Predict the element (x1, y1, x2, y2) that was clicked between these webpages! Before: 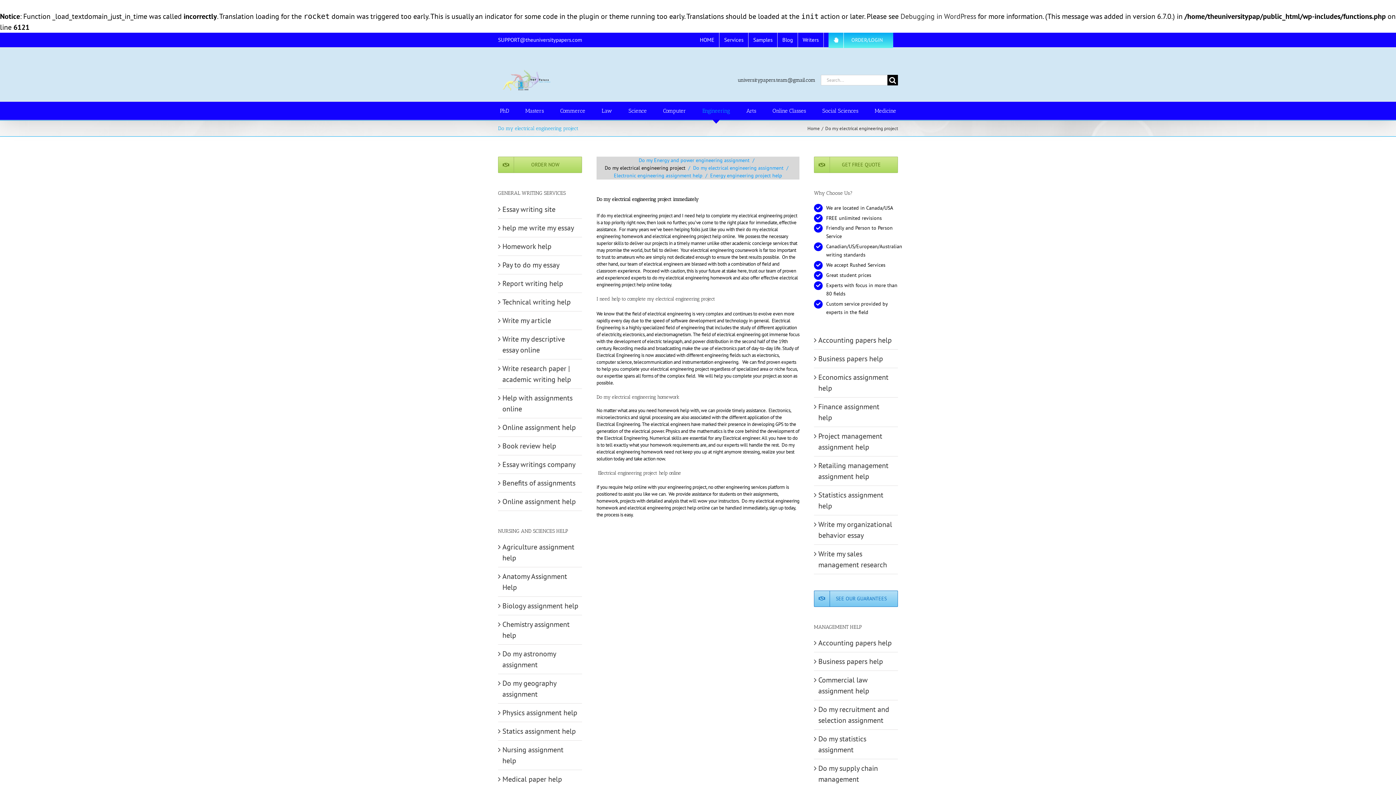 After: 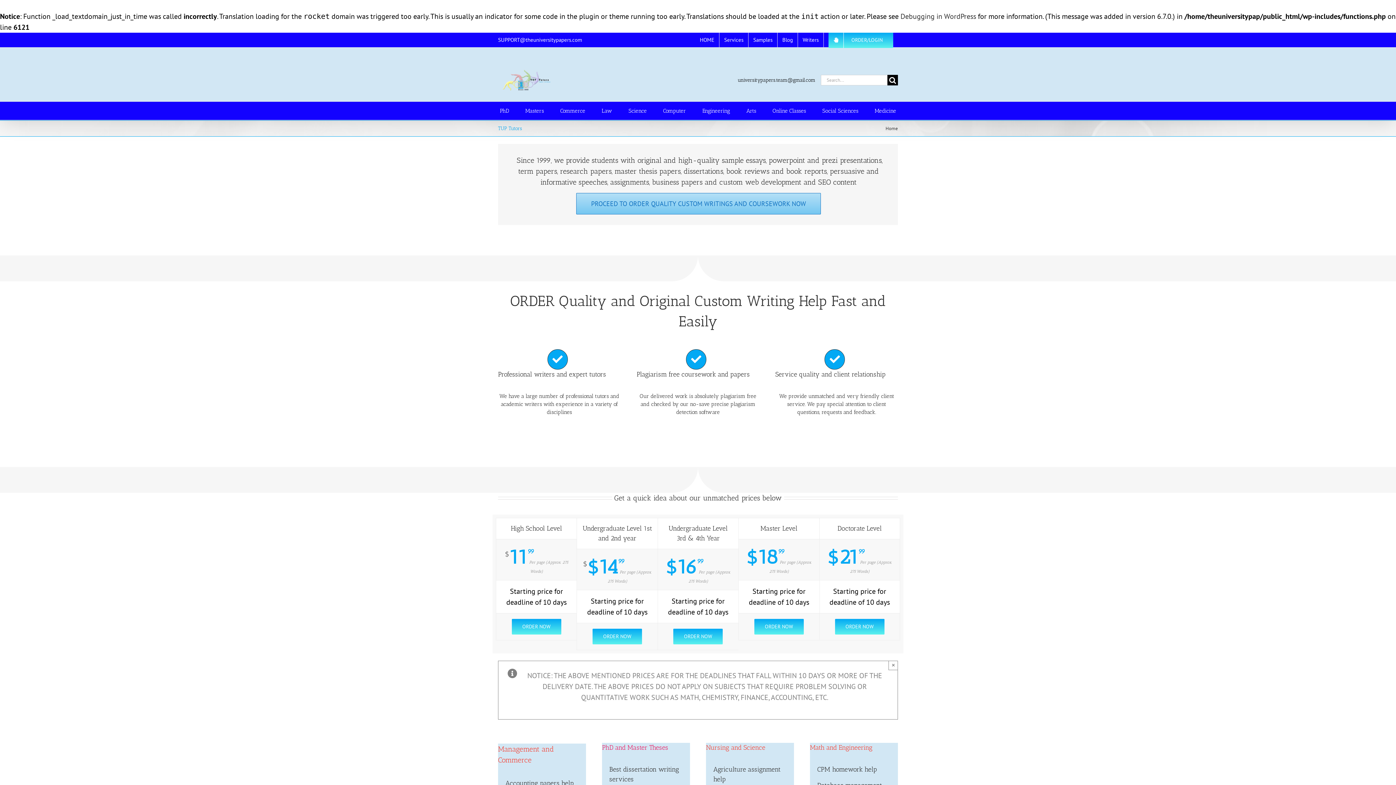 Action: bbox: (807, 125, 820, 131) label: Home